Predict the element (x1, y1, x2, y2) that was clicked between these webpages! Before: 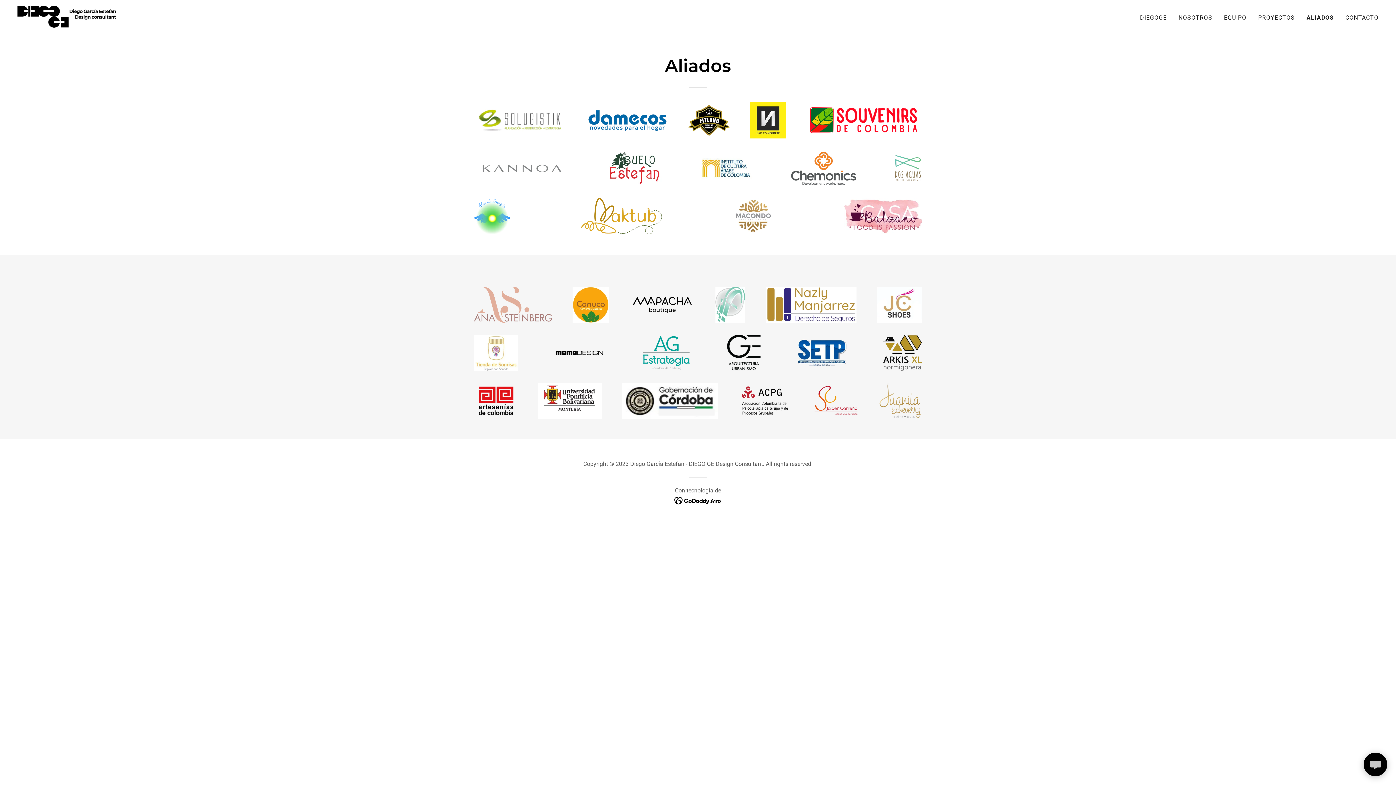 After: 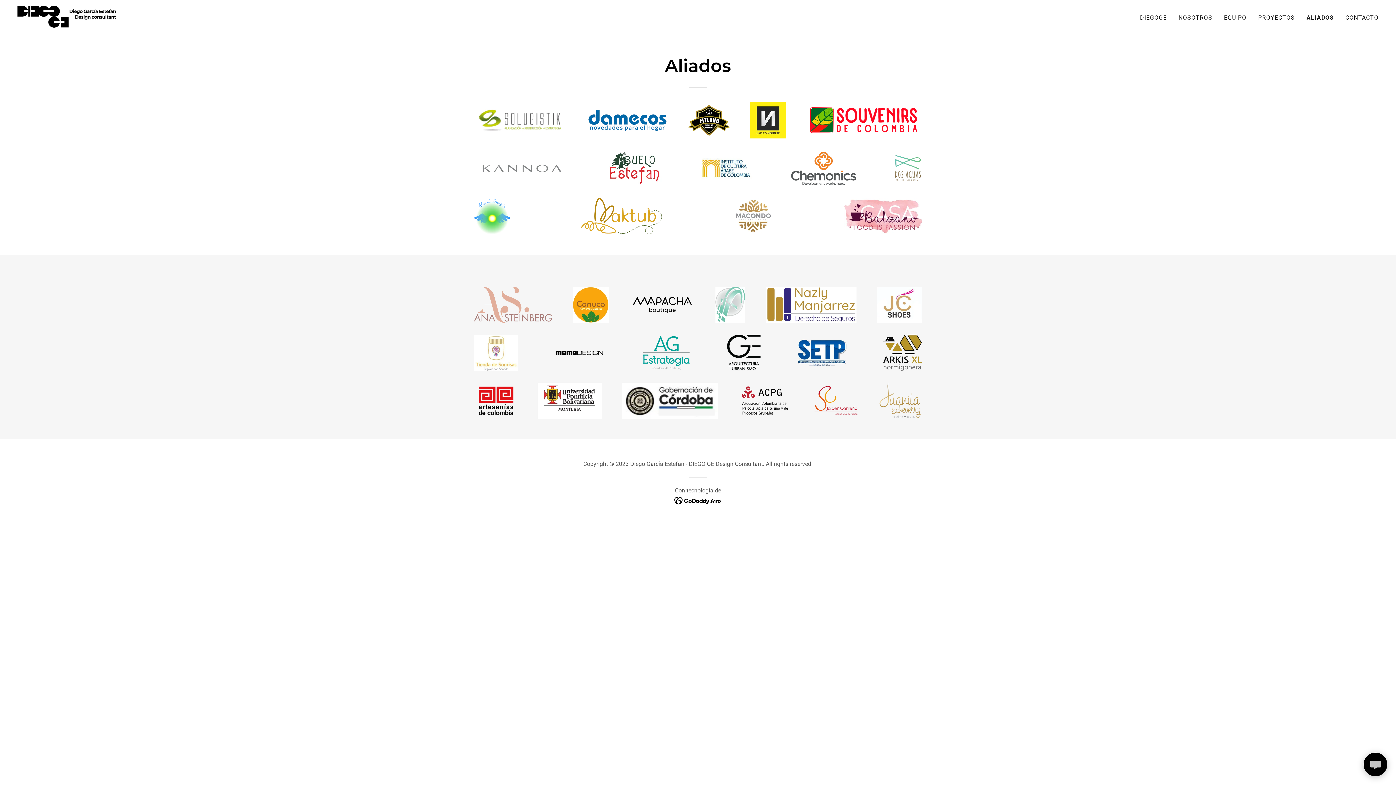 Action: bbox: (789, 163, 856, 171)